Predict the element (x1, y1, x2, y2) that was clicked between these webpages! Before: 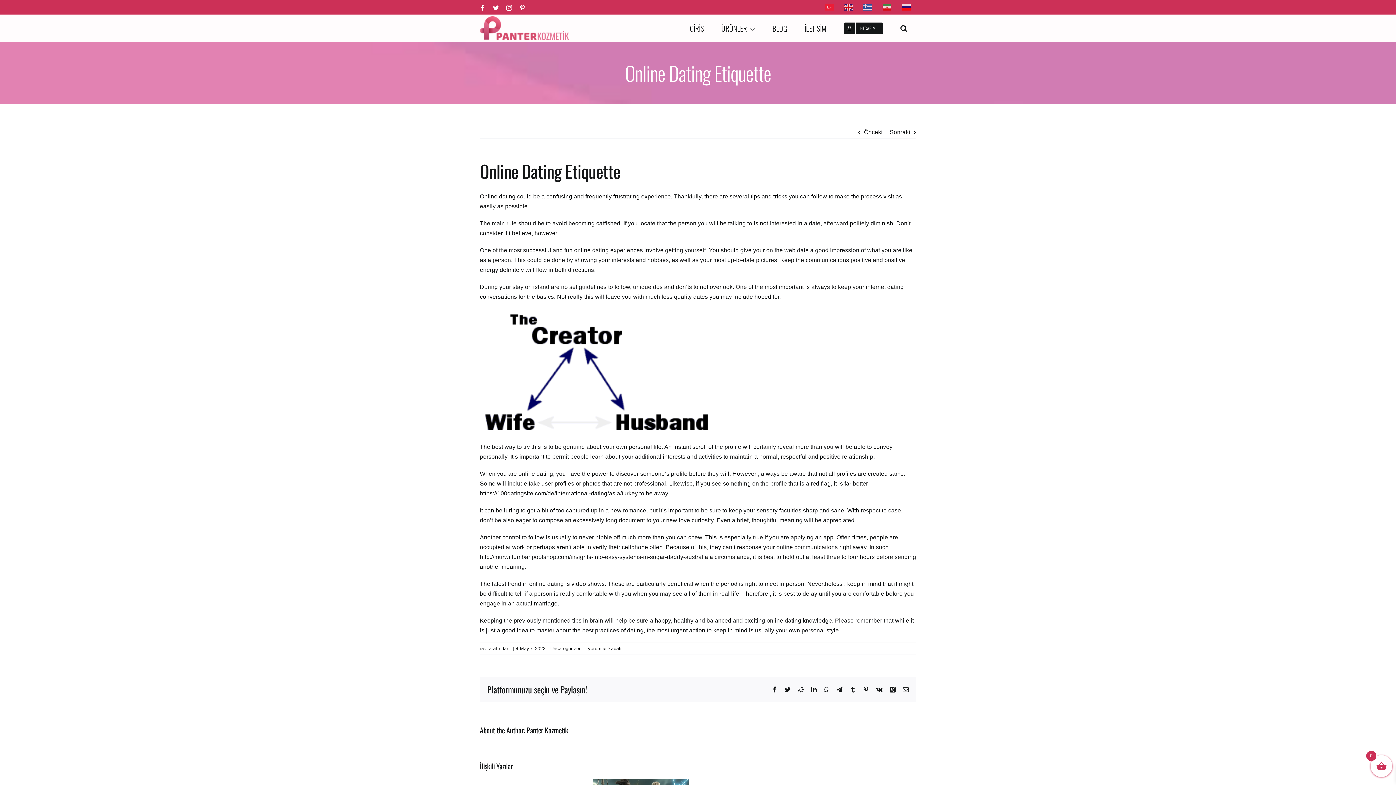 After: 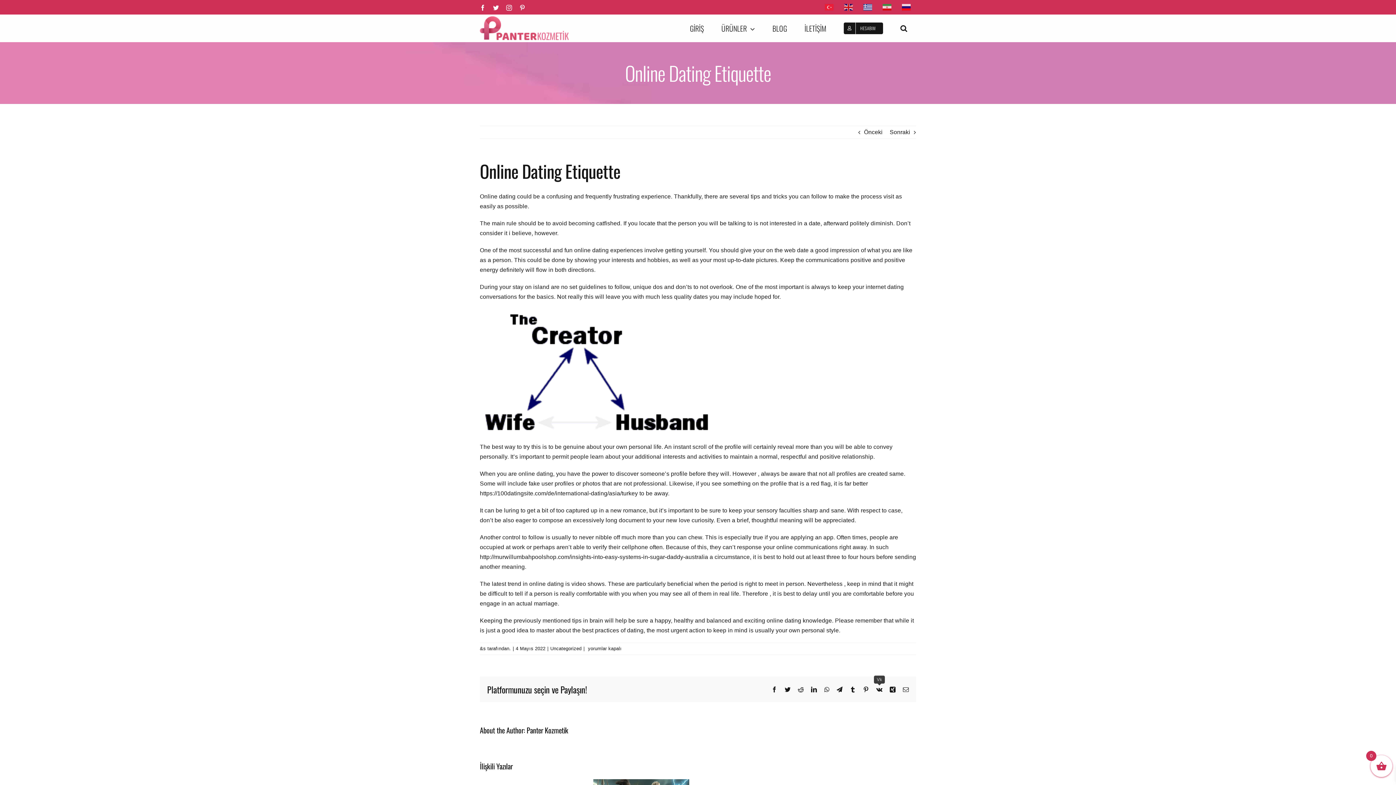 Action: bbox: (876, 686, 882, 692) label: Vk